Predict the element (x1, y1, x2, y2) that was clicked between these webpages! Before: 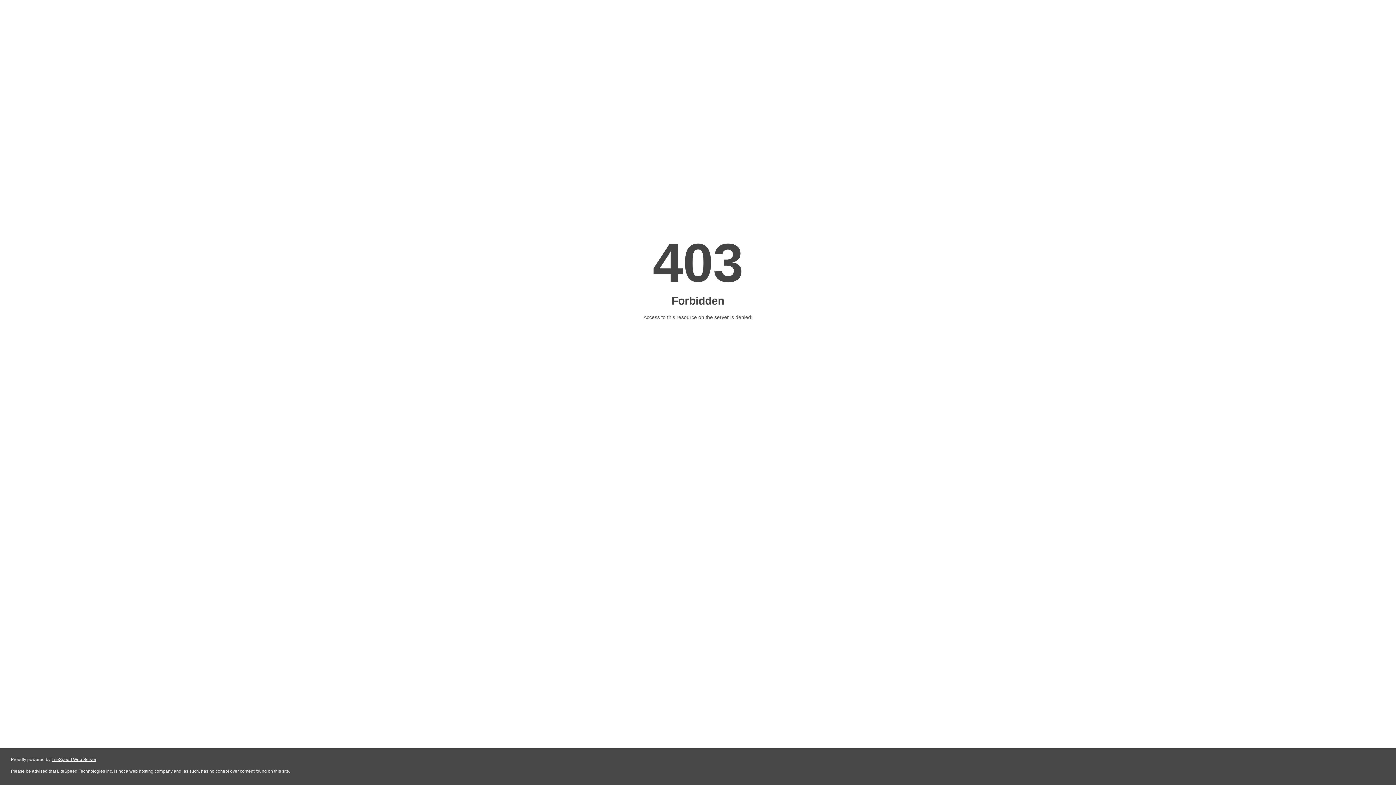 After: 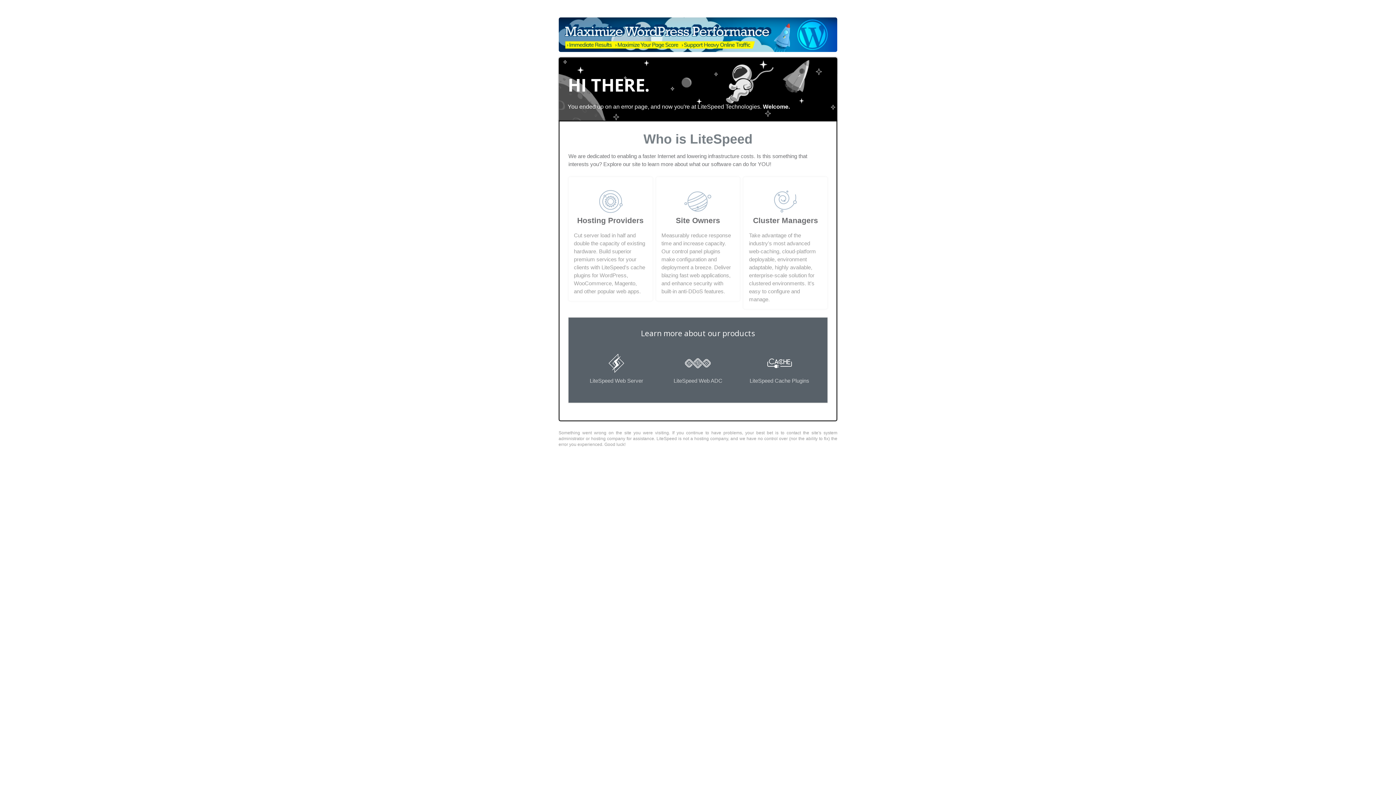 Action: bbox: (51, 757, 96, 762) label: LiteSpeed Web Server